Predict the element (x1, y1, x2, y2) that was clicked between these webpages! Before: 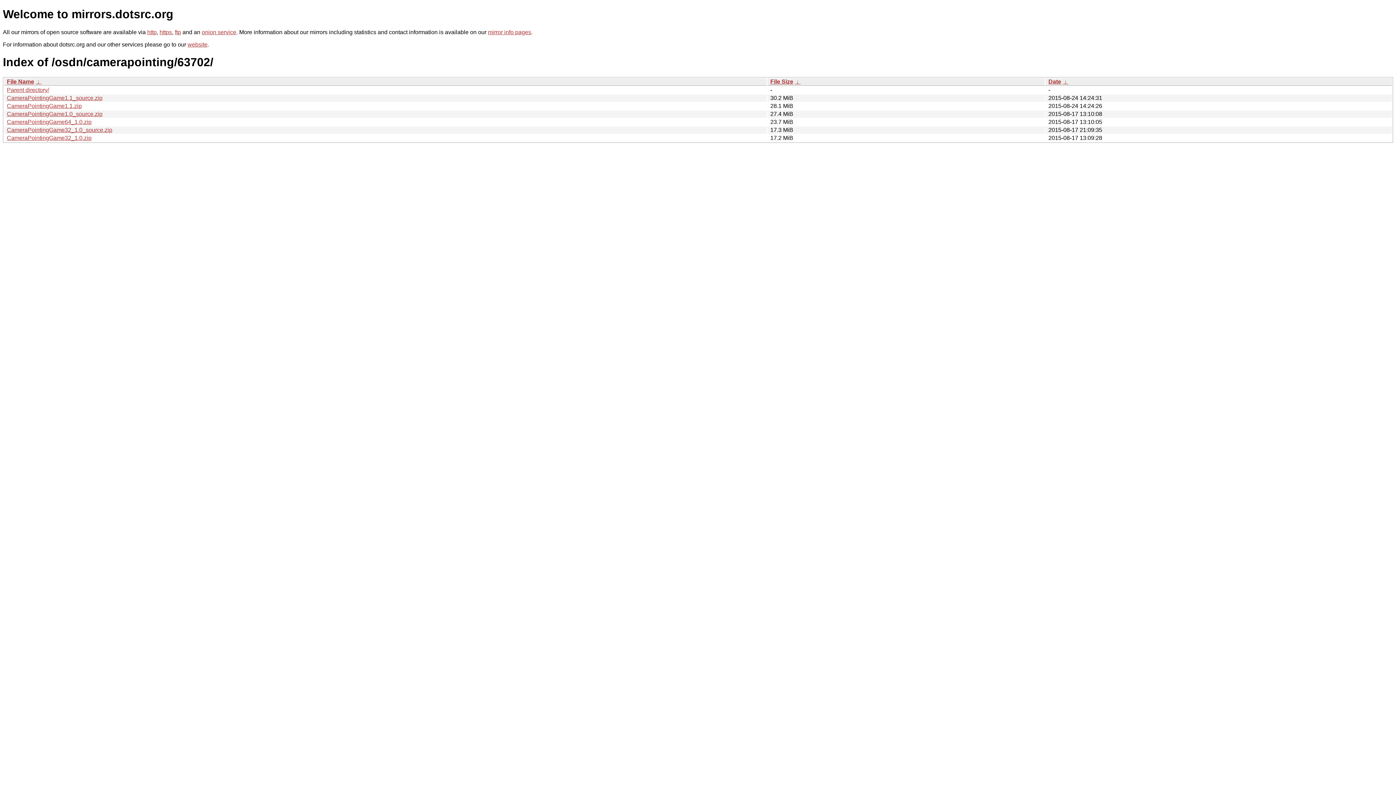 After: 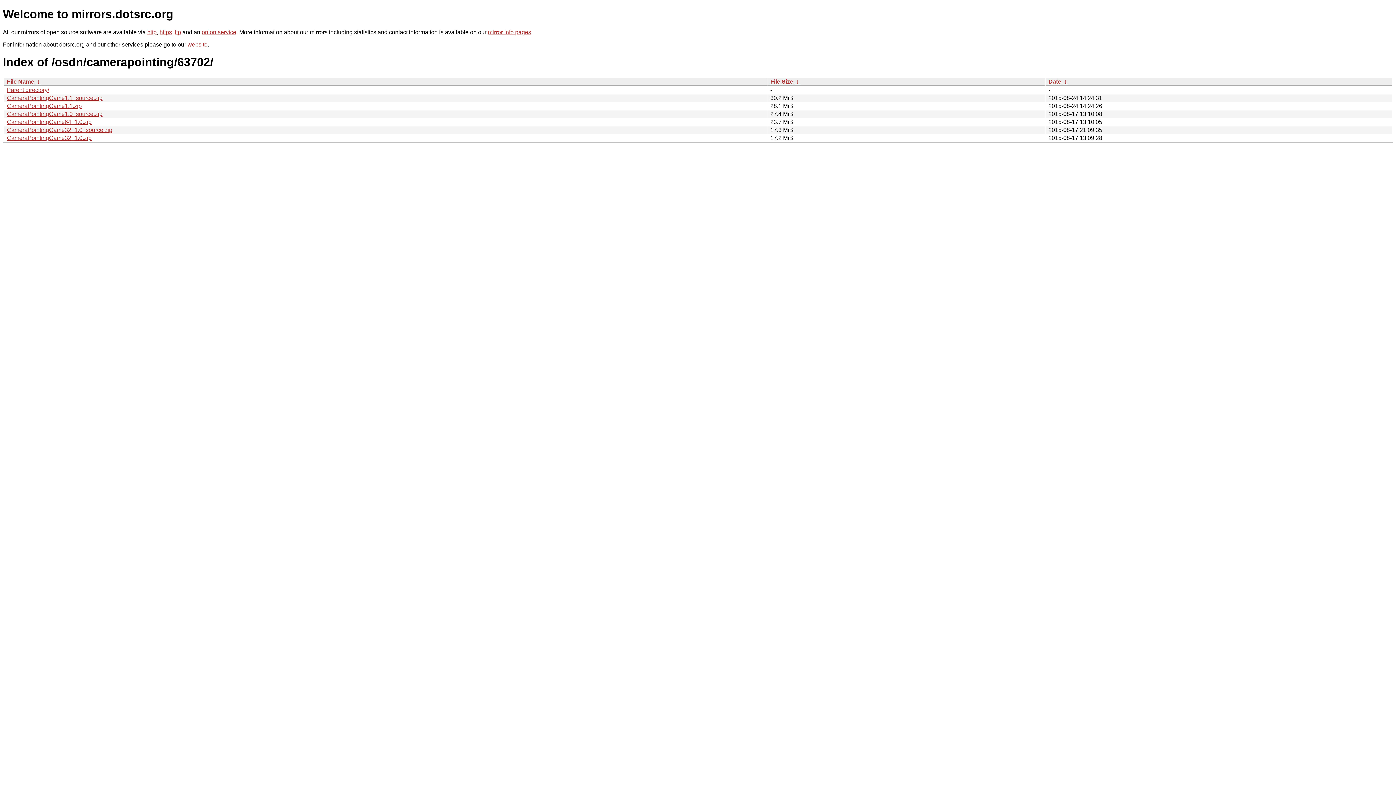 Action: bbox: (794, 78, 800, 84) label:  ↓ 